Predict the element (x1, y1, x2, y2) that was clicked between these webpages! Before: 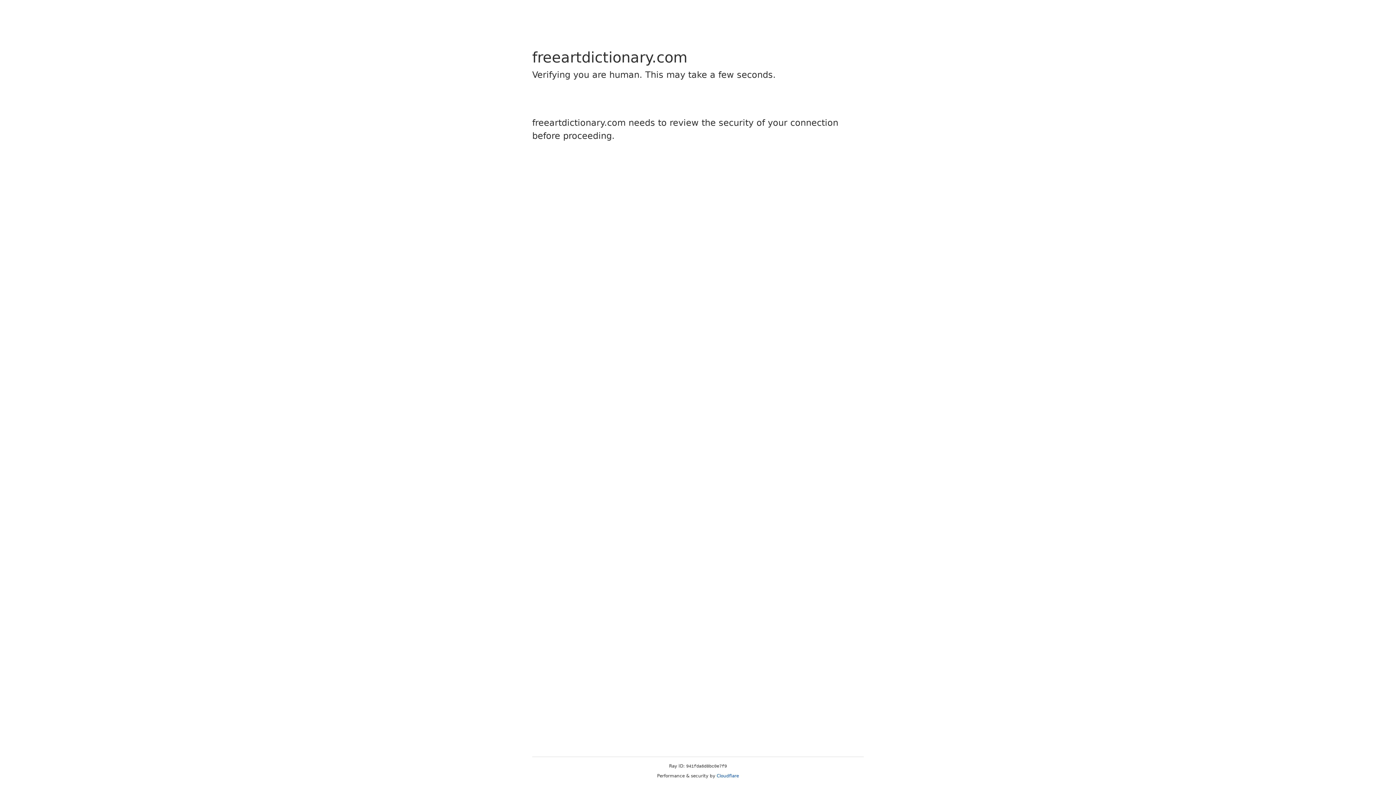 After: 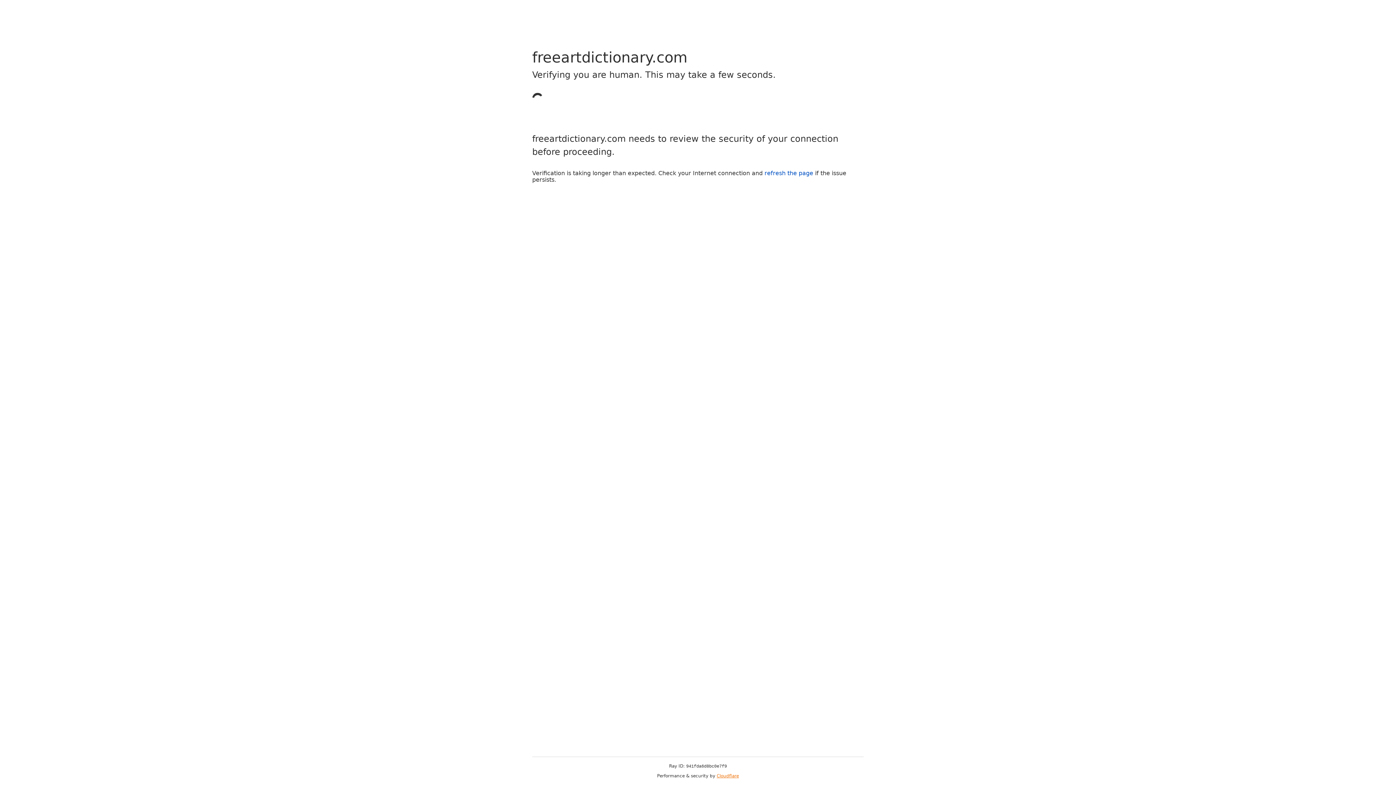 Action: bbox: (716, 773, 739, 778) label: Cloudflare